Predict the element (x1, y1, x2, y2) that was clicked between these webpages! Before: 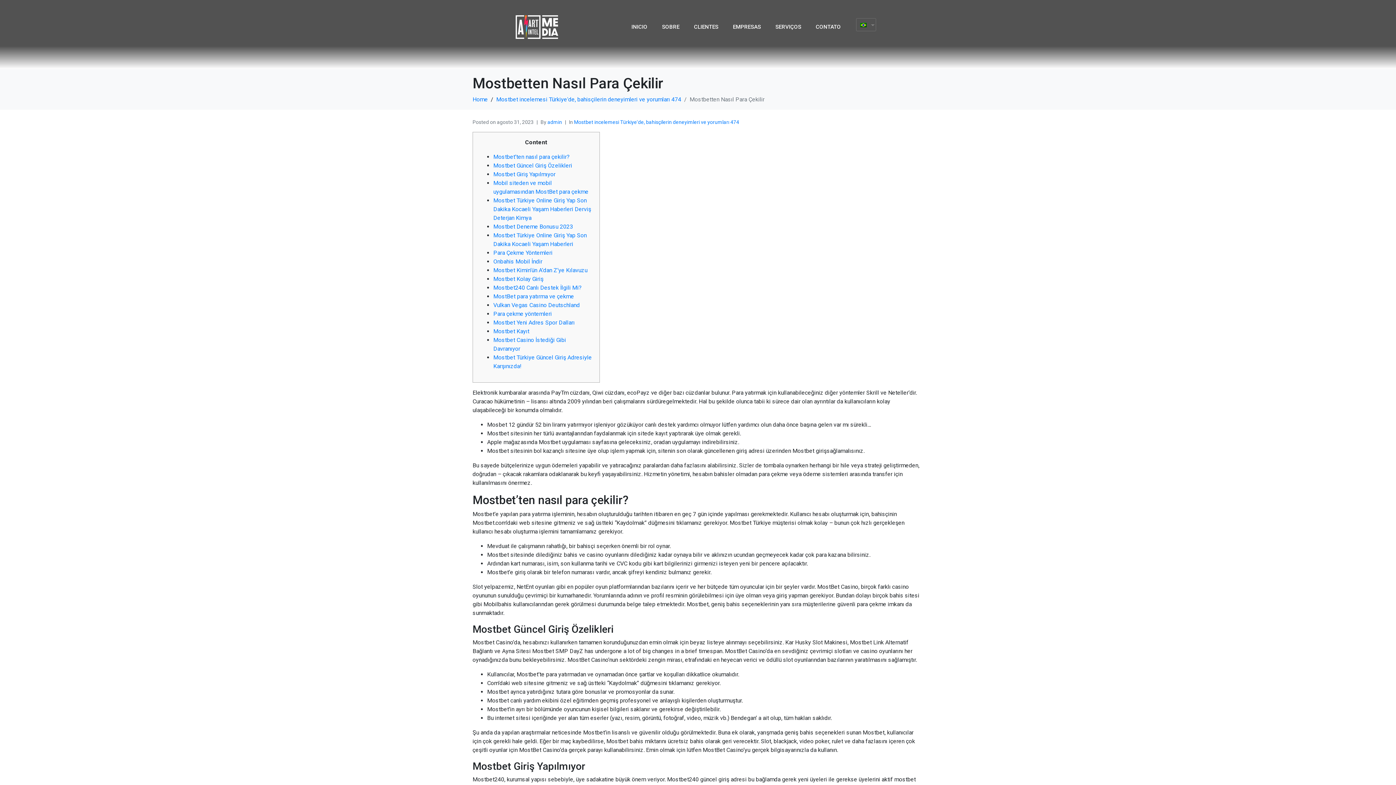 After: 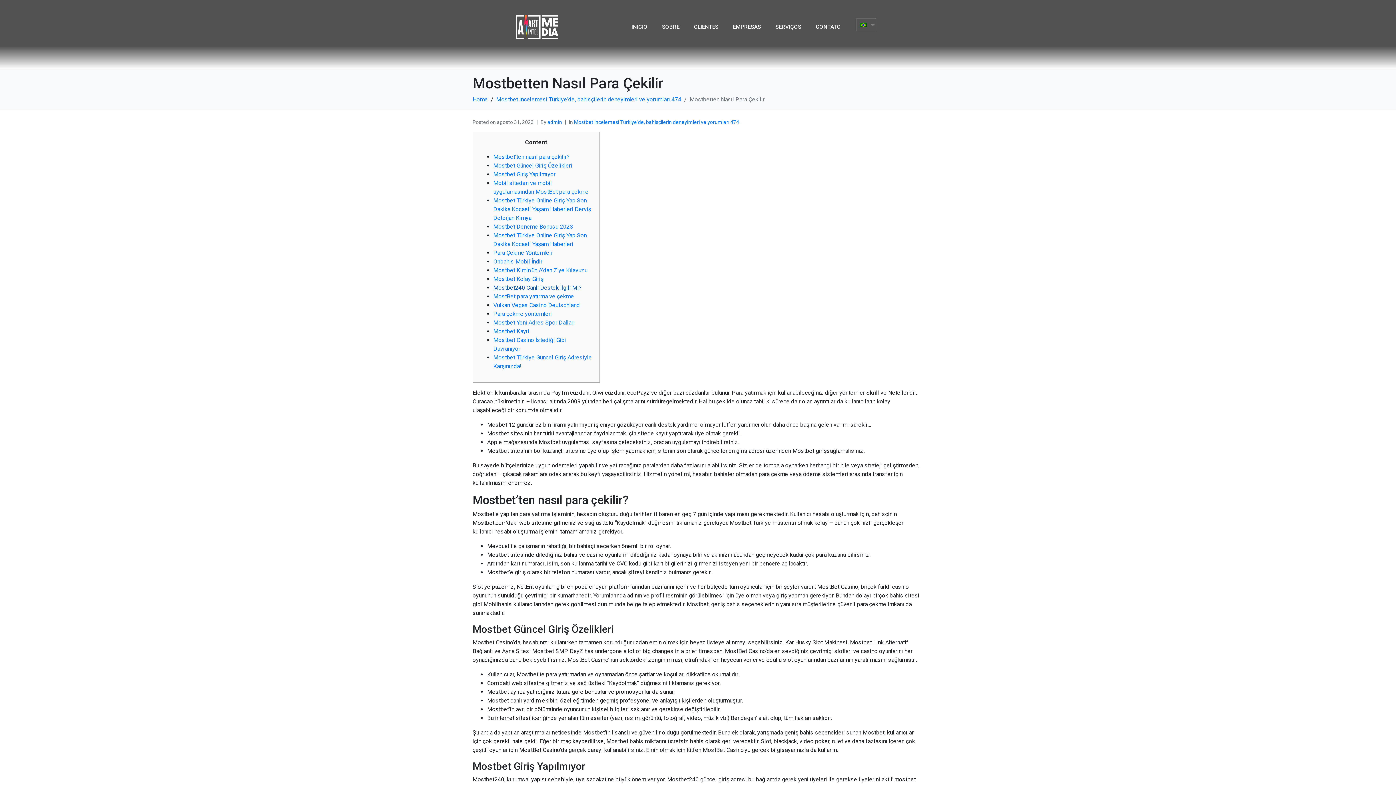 Action: label: Mostbet240 Canlı Destek İlgili Mi? bbox: (493, 284, 581, 291)